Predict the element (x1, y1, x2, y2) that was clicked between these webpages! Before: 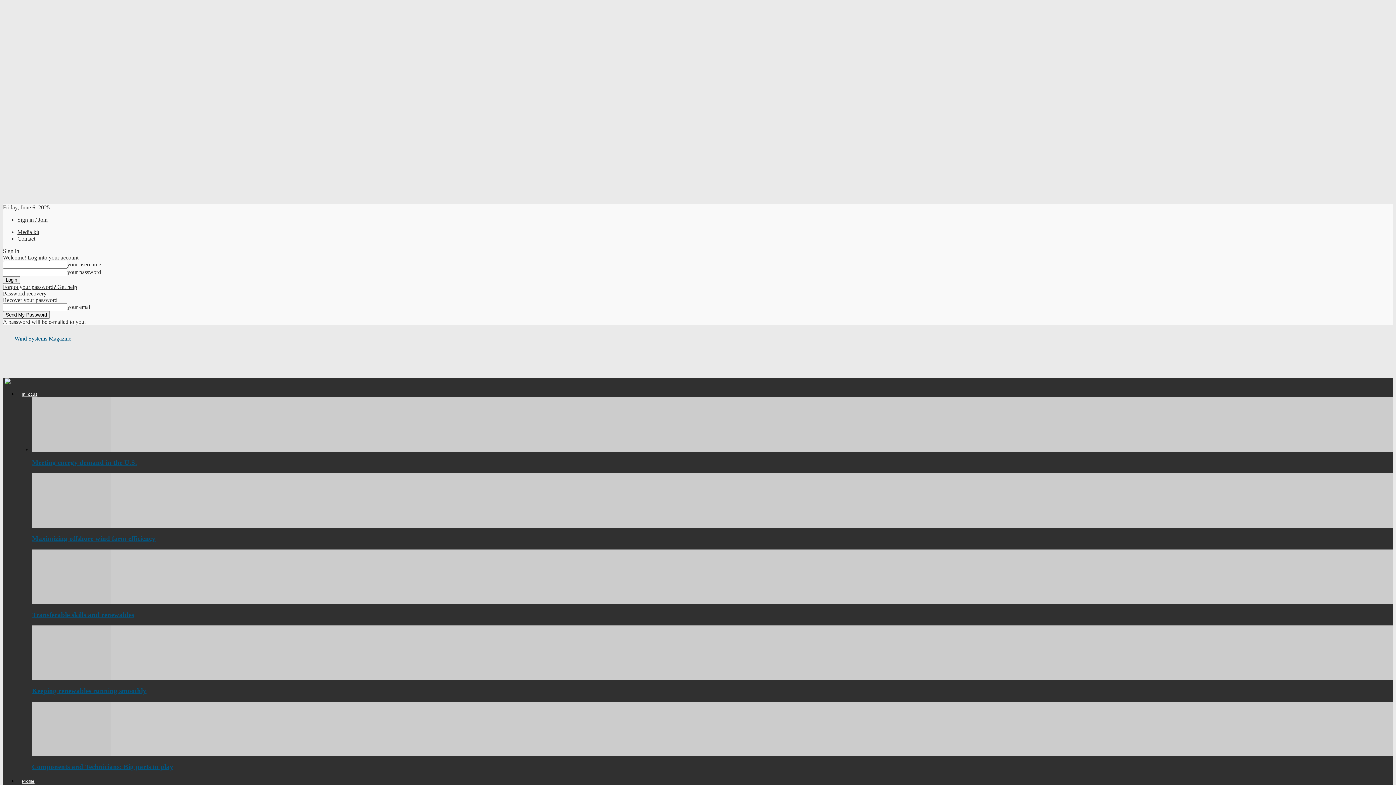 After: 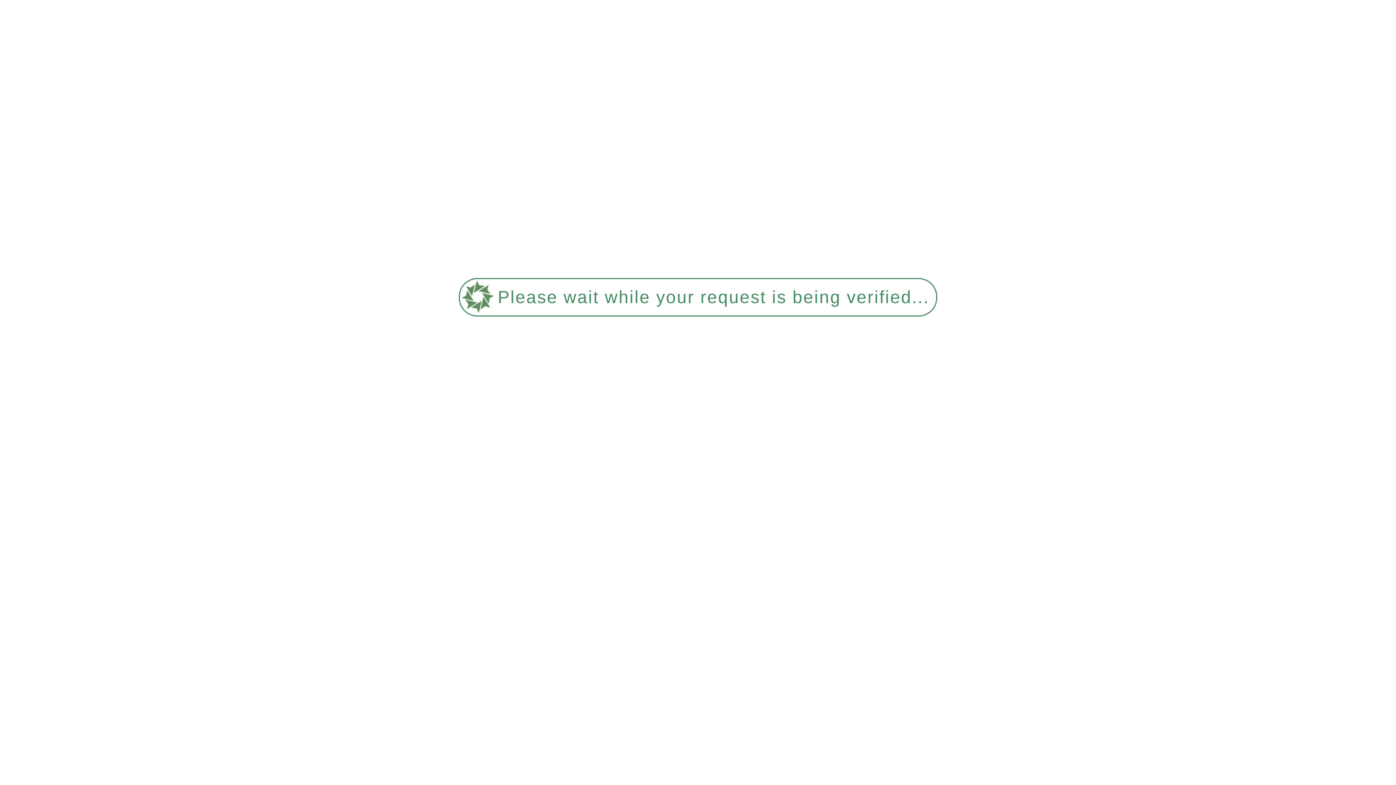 Action: bbox: (32, 763, 173, 771) label: Components and Technicians: Big parts to play